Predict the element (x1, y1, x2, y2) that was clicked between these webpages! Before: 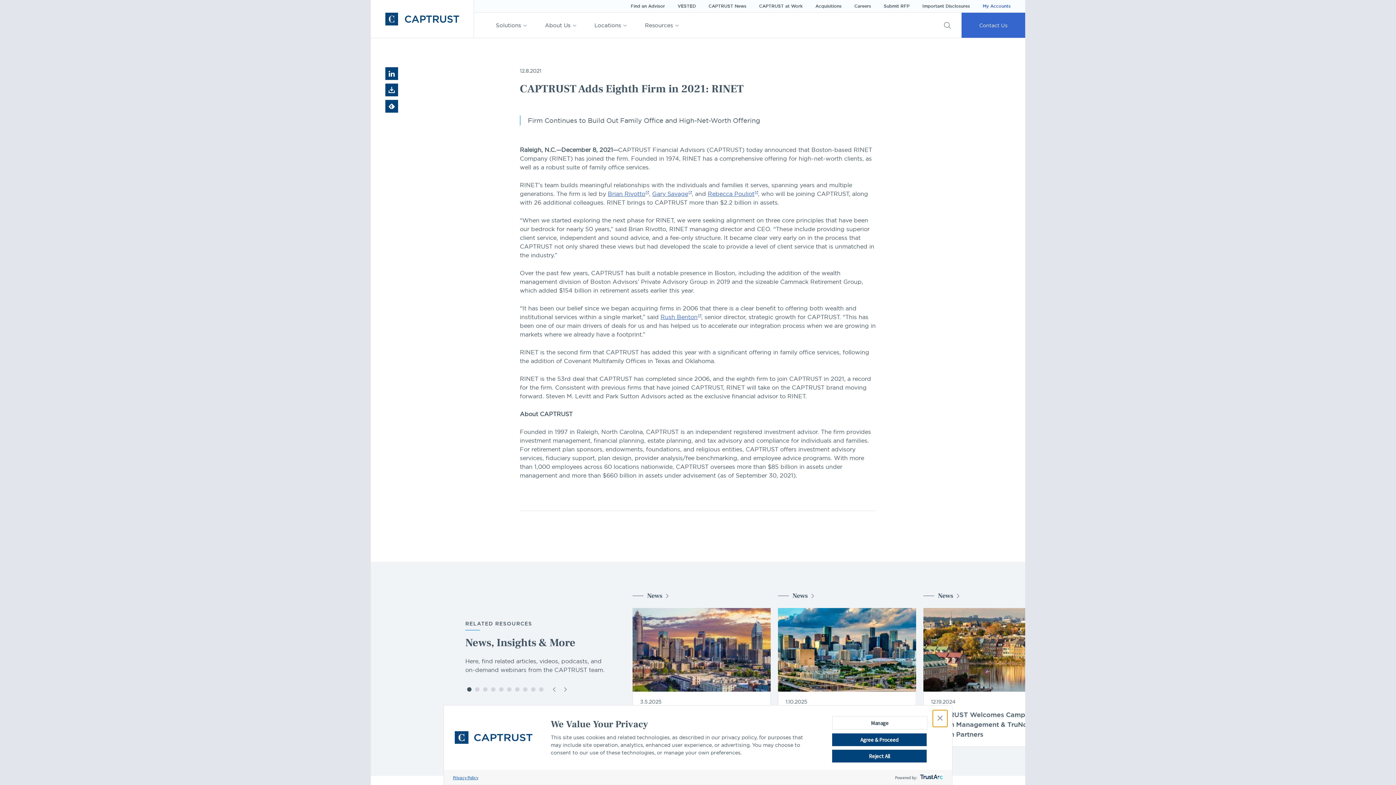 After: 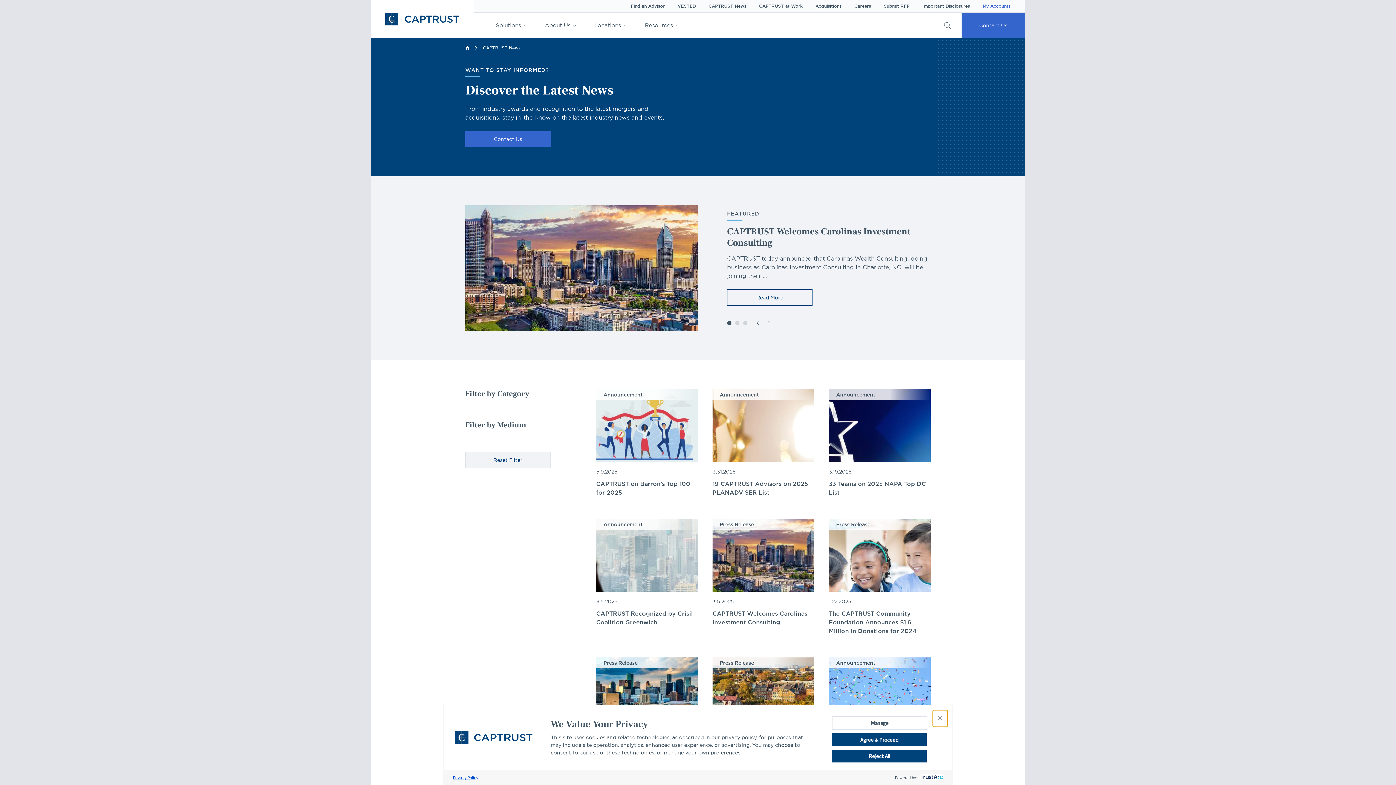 Action: label: CAPTRUST News bbox: (708, 3, 746, 8)